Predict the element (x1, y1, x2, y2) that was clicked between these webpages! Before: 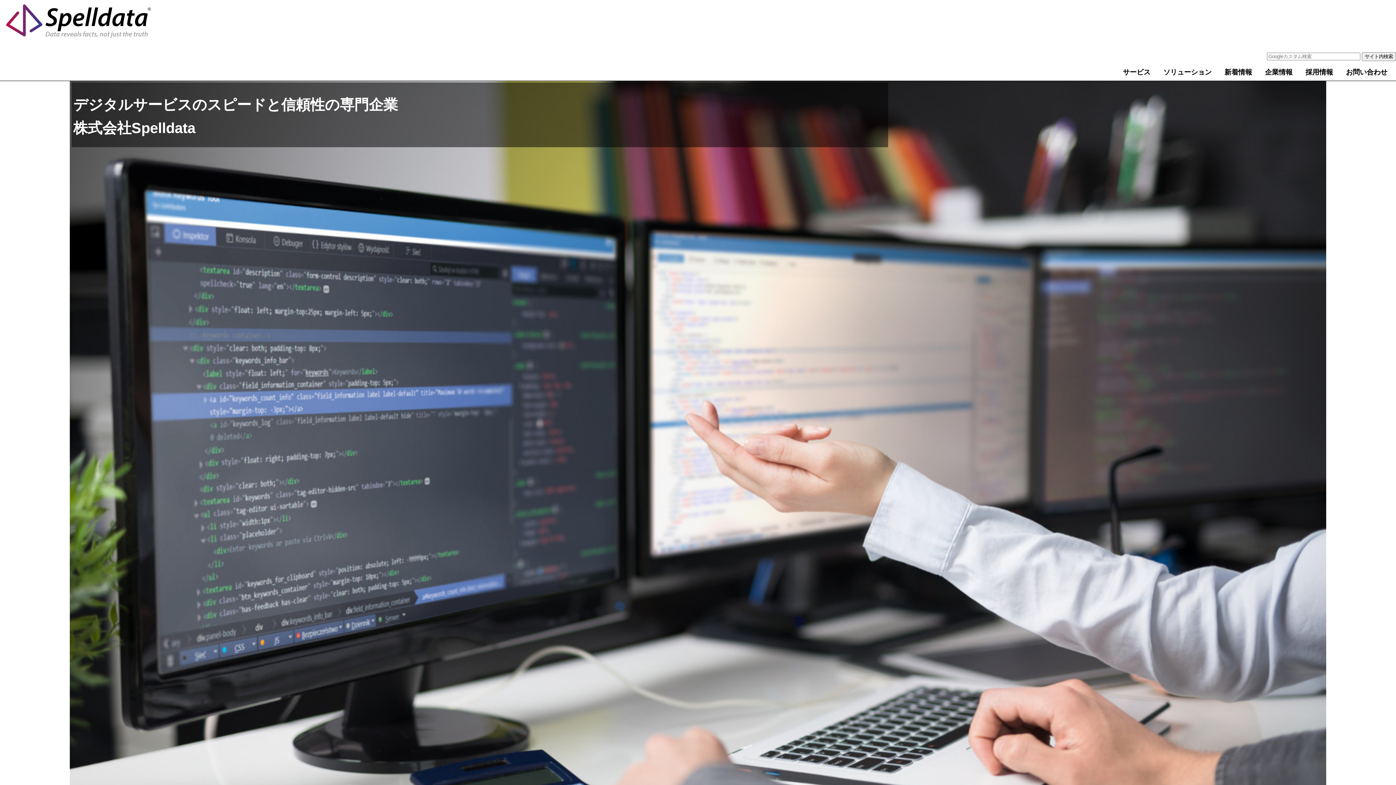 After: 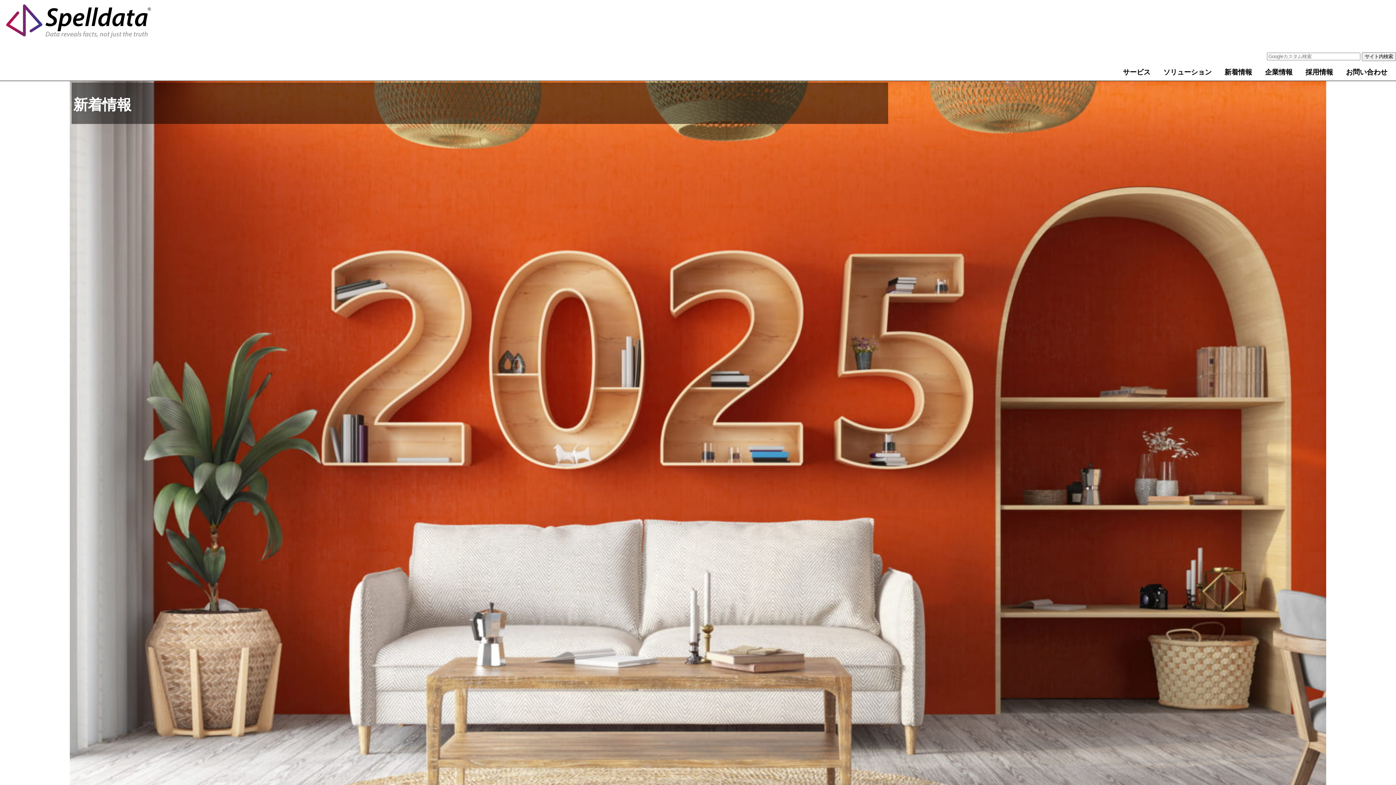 Action: label: 新着情報 bbox: (1222, 66, 1255, 77)